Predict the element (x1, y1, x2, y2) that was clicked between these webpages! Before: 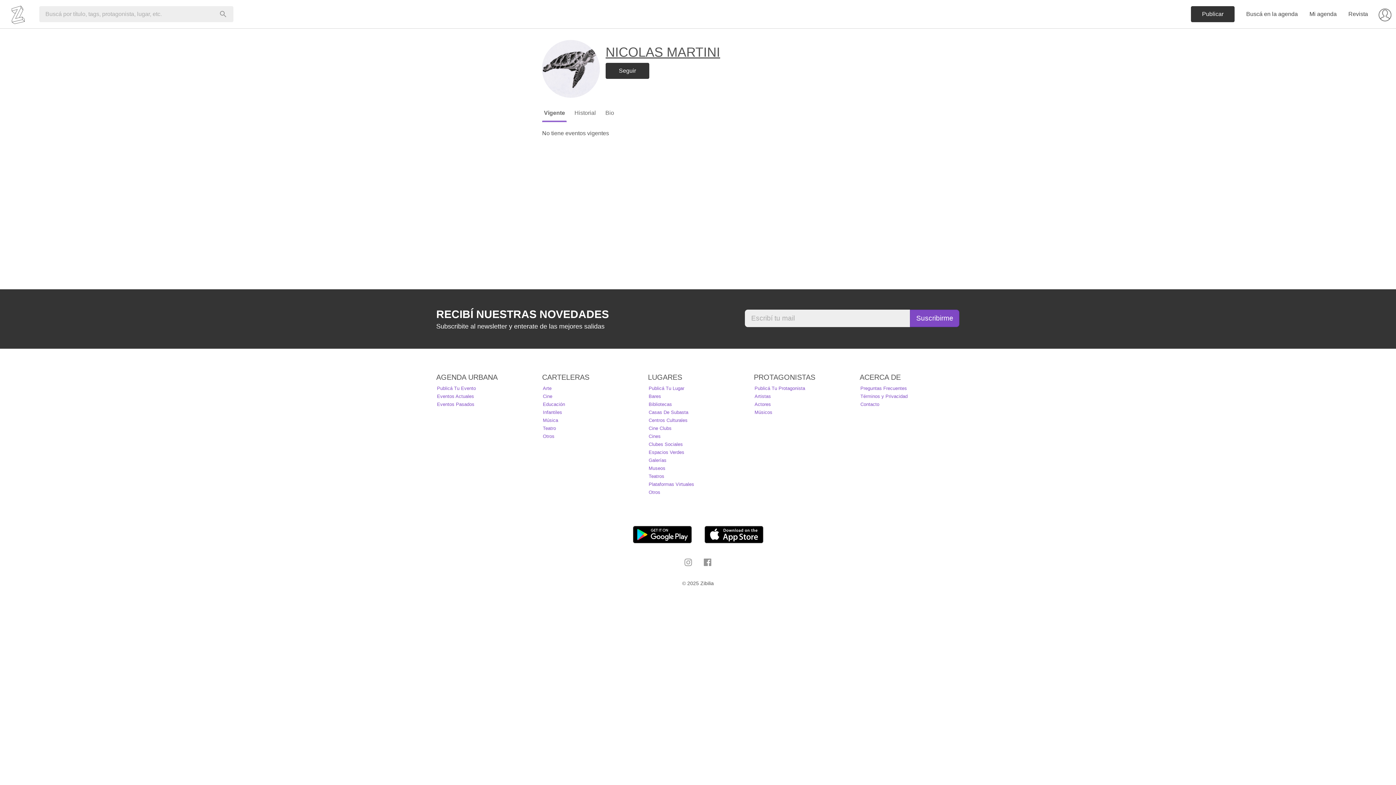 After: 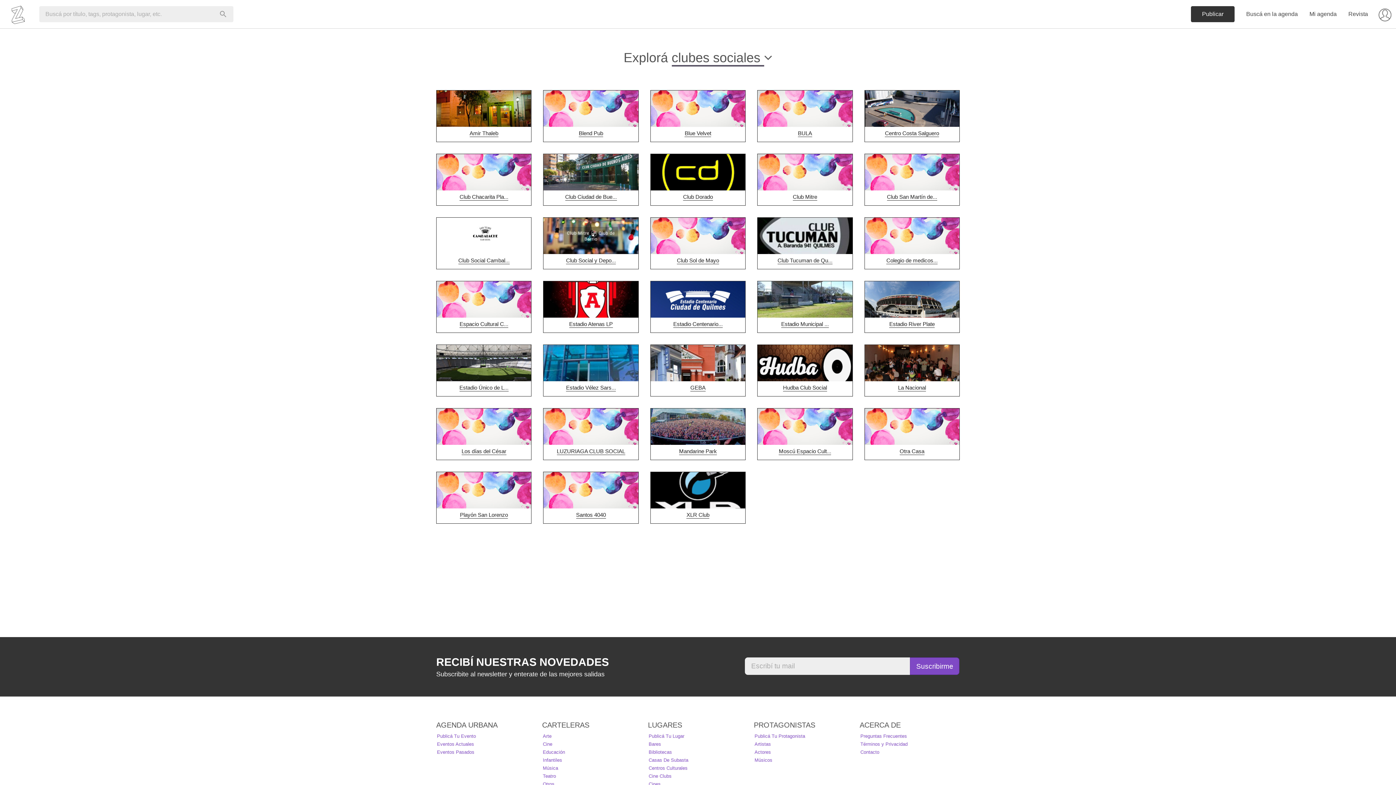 Action: label: Clubes Sociales bbox: (648, 441, 683, 447)